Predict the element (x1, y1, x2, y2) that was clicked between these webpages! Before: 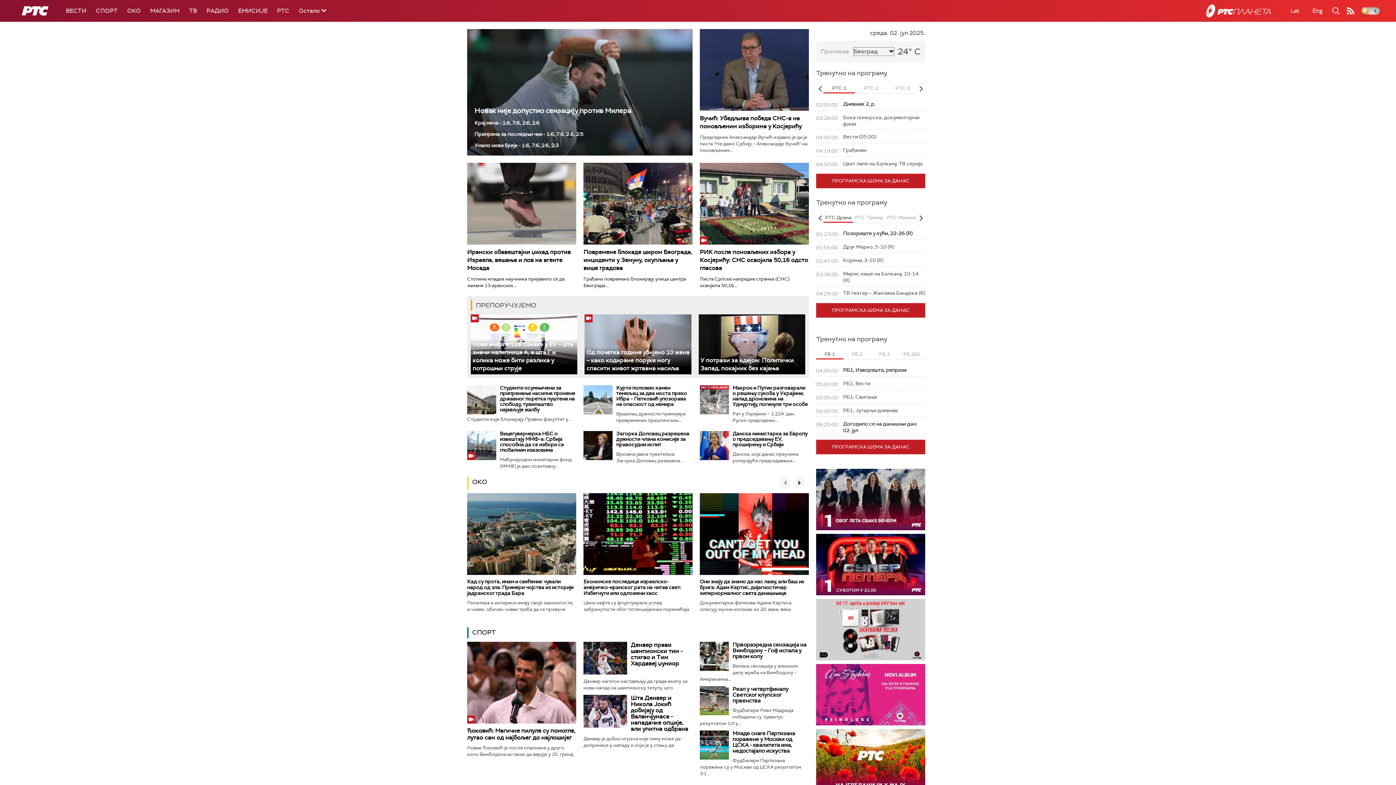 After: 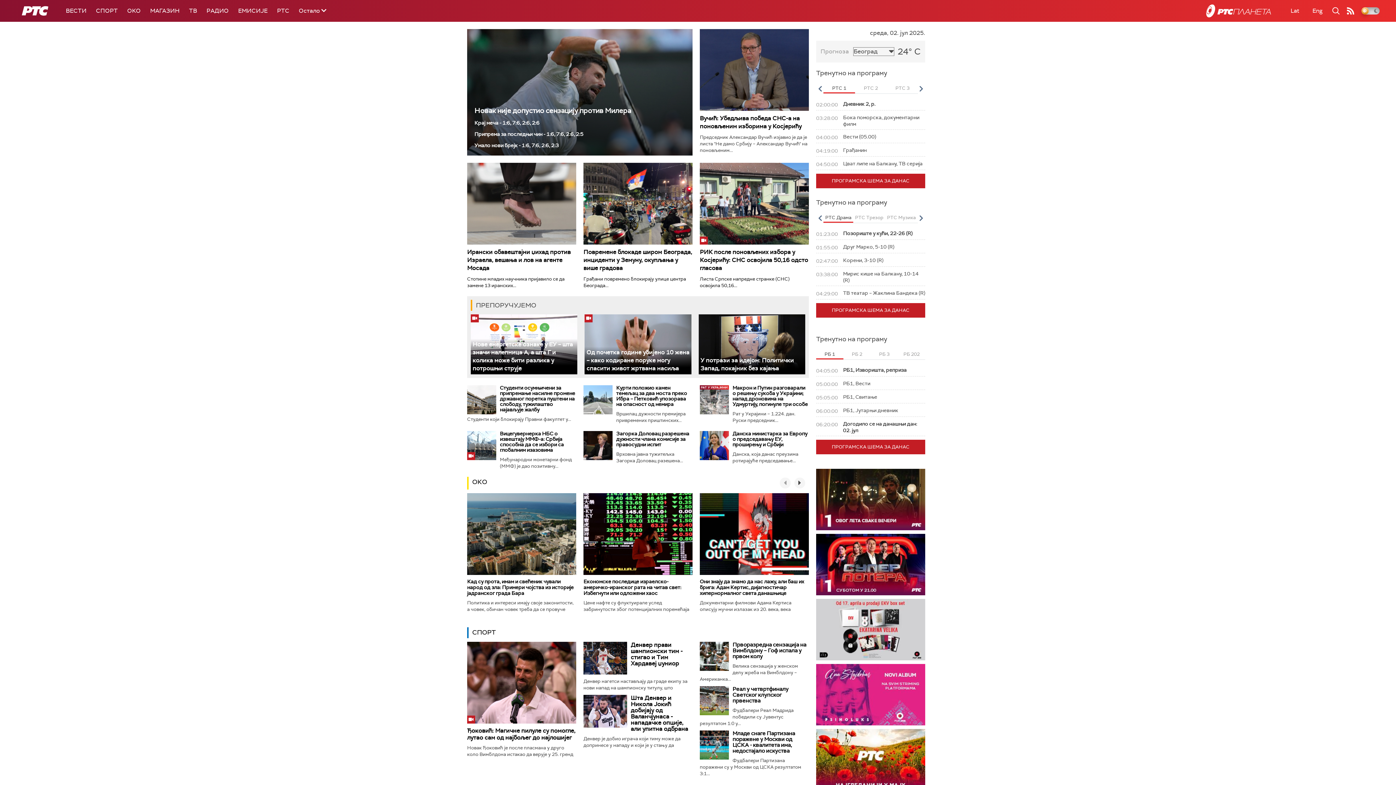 Action: bbox: (780, 477, 790, 488)